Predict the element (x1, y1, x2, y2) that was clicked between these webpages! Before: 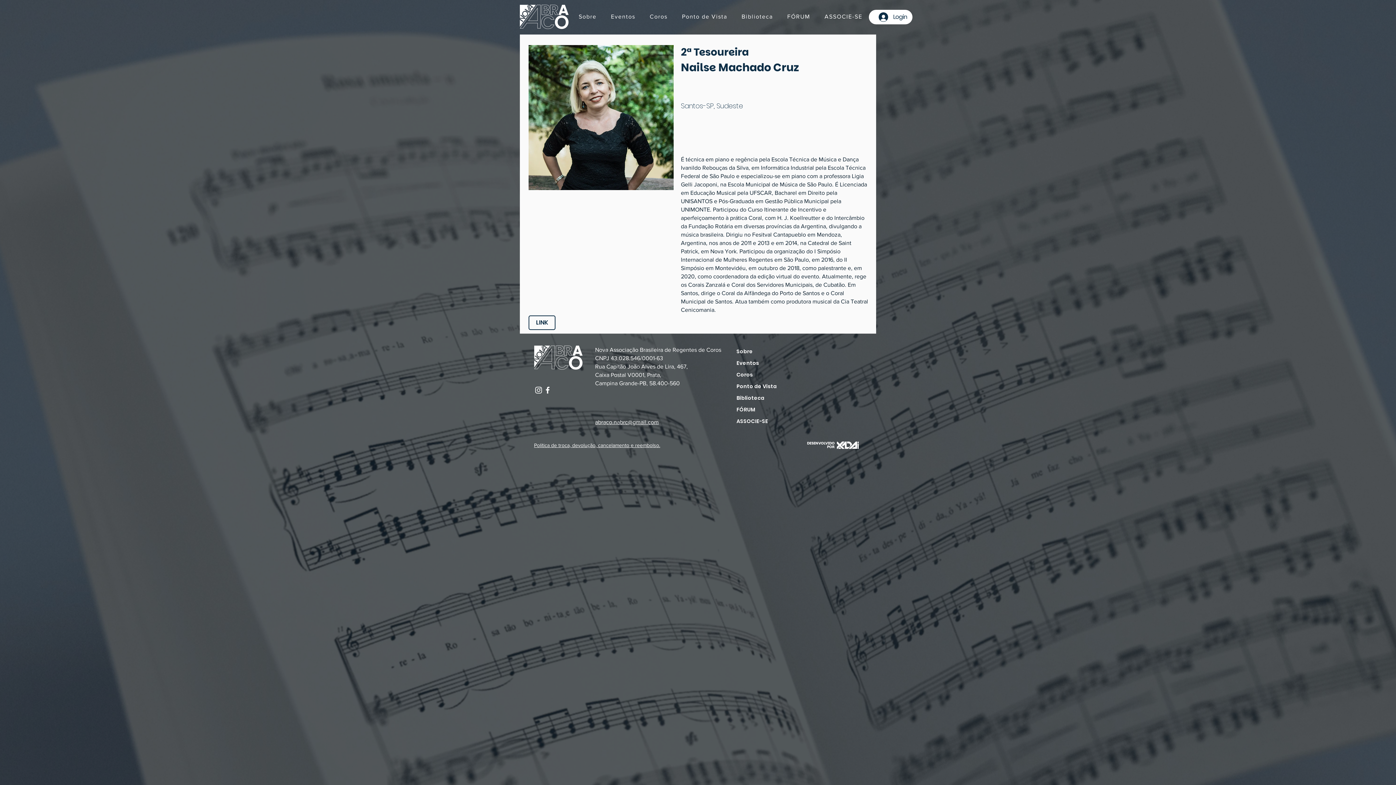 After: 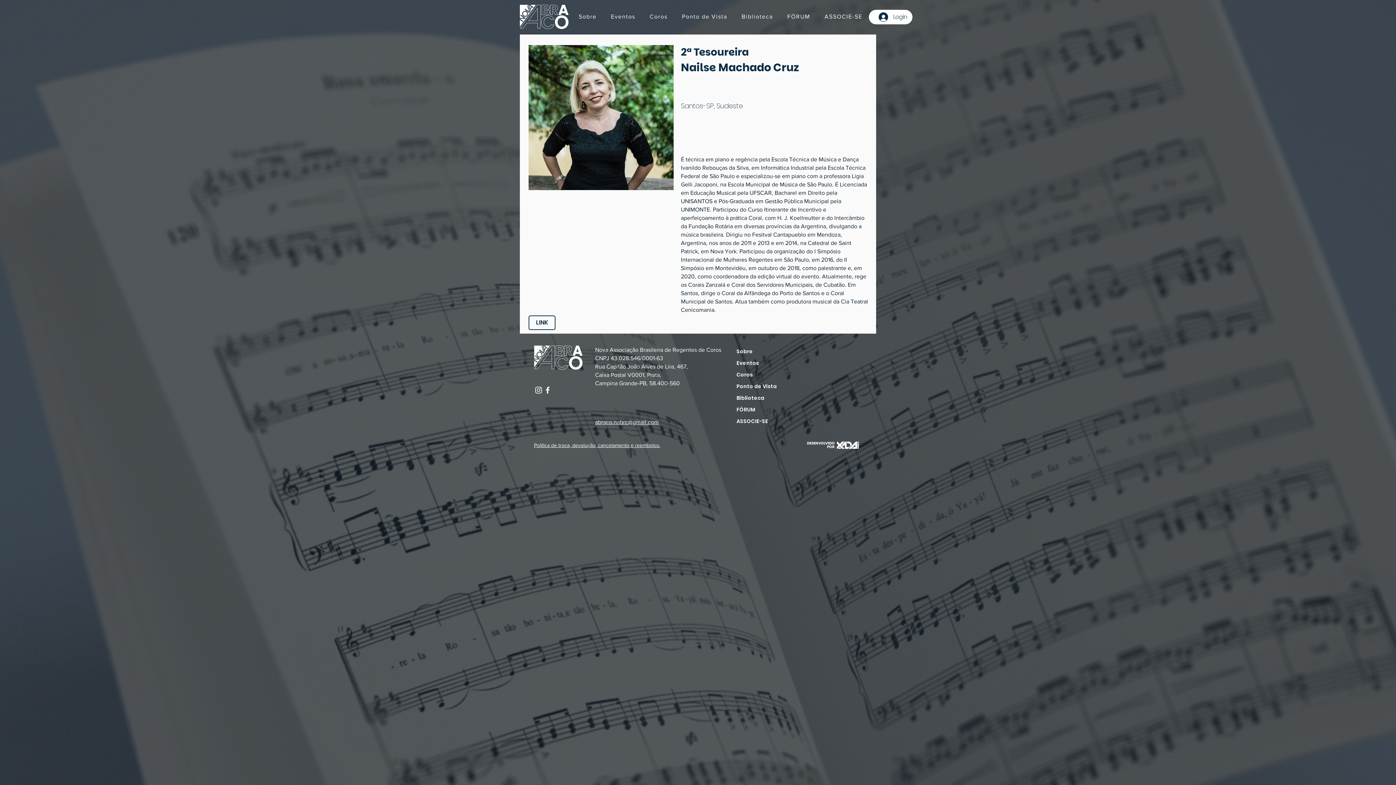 Action: bbox: (873, 10, 912, 24) label: Login